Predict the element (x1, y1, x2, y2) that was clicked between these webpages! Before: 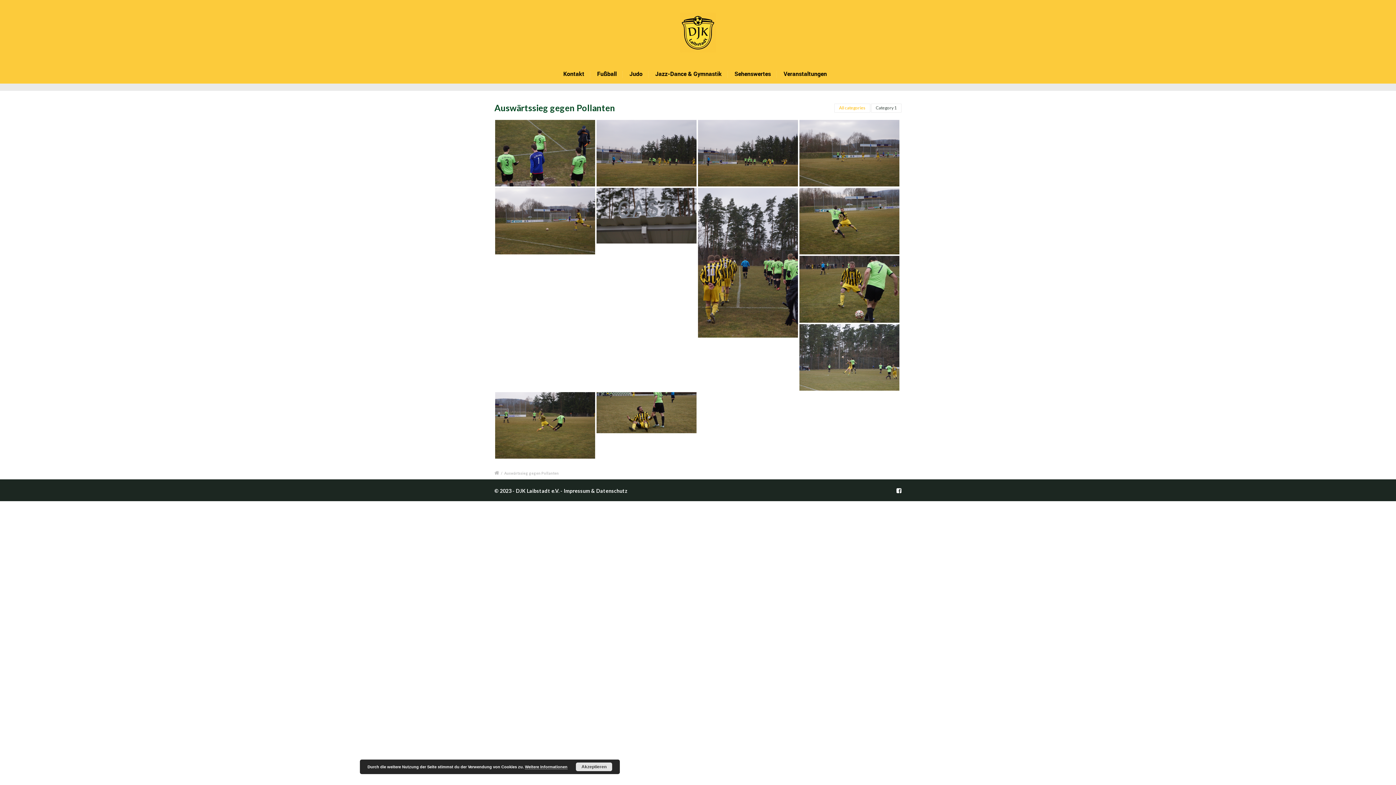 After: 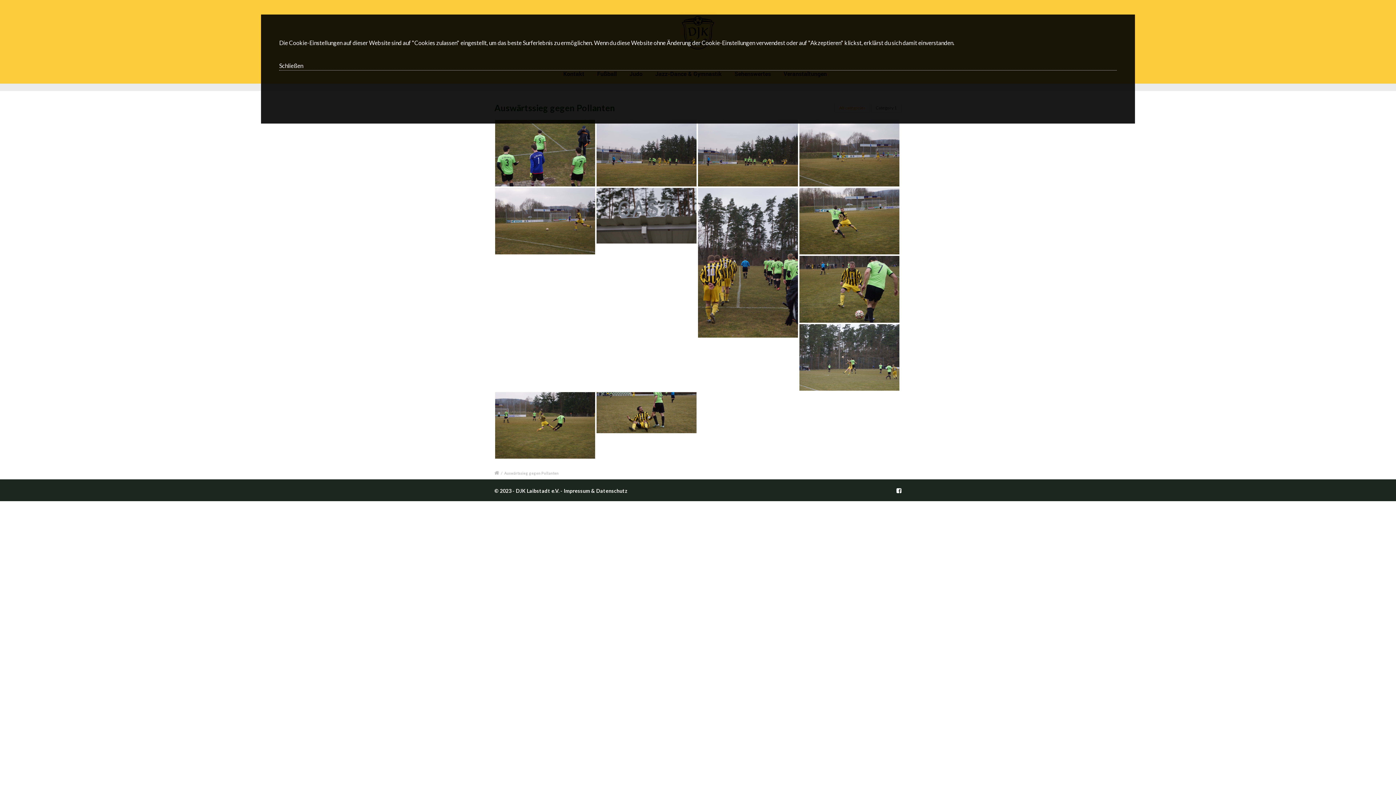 Action: label: Weitere Informationen bbox: (525, 765, 567, 769)